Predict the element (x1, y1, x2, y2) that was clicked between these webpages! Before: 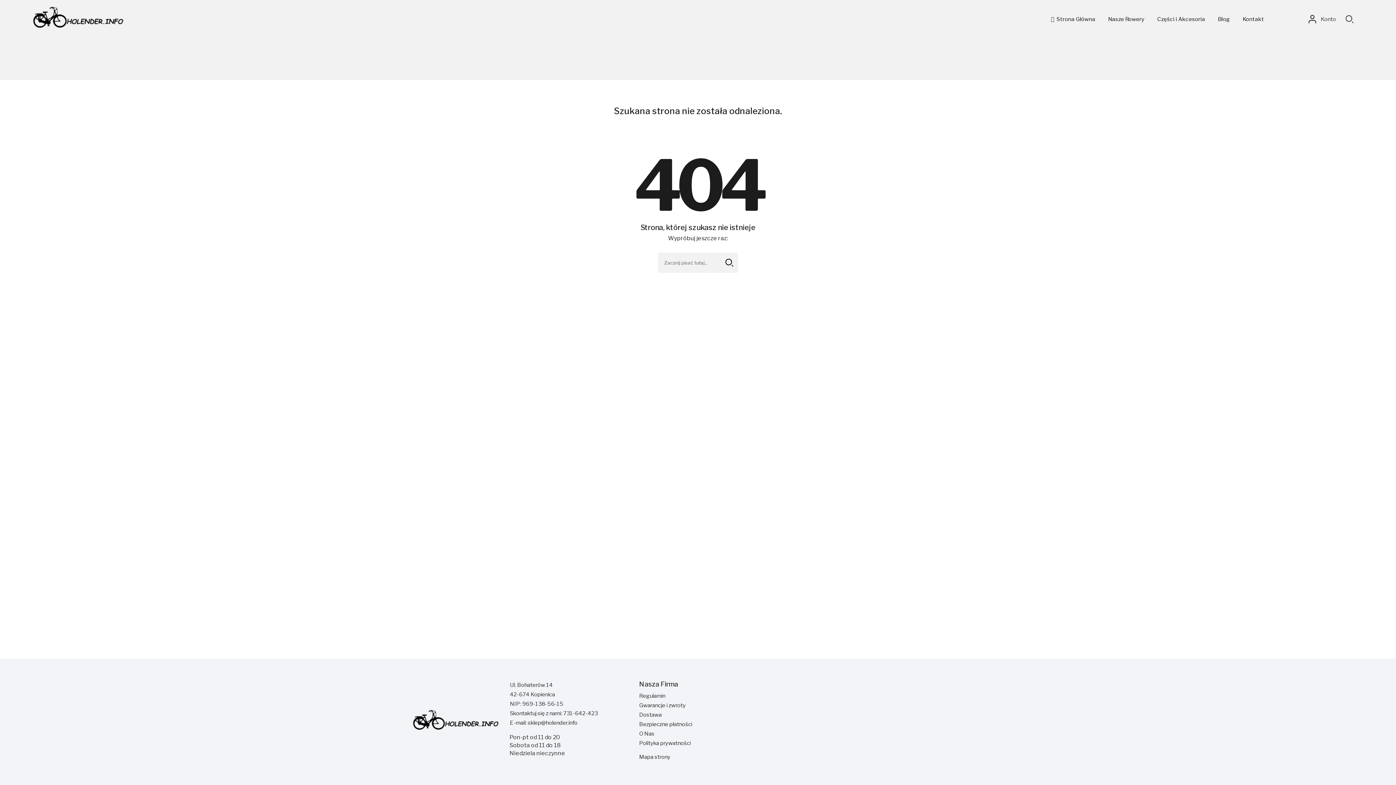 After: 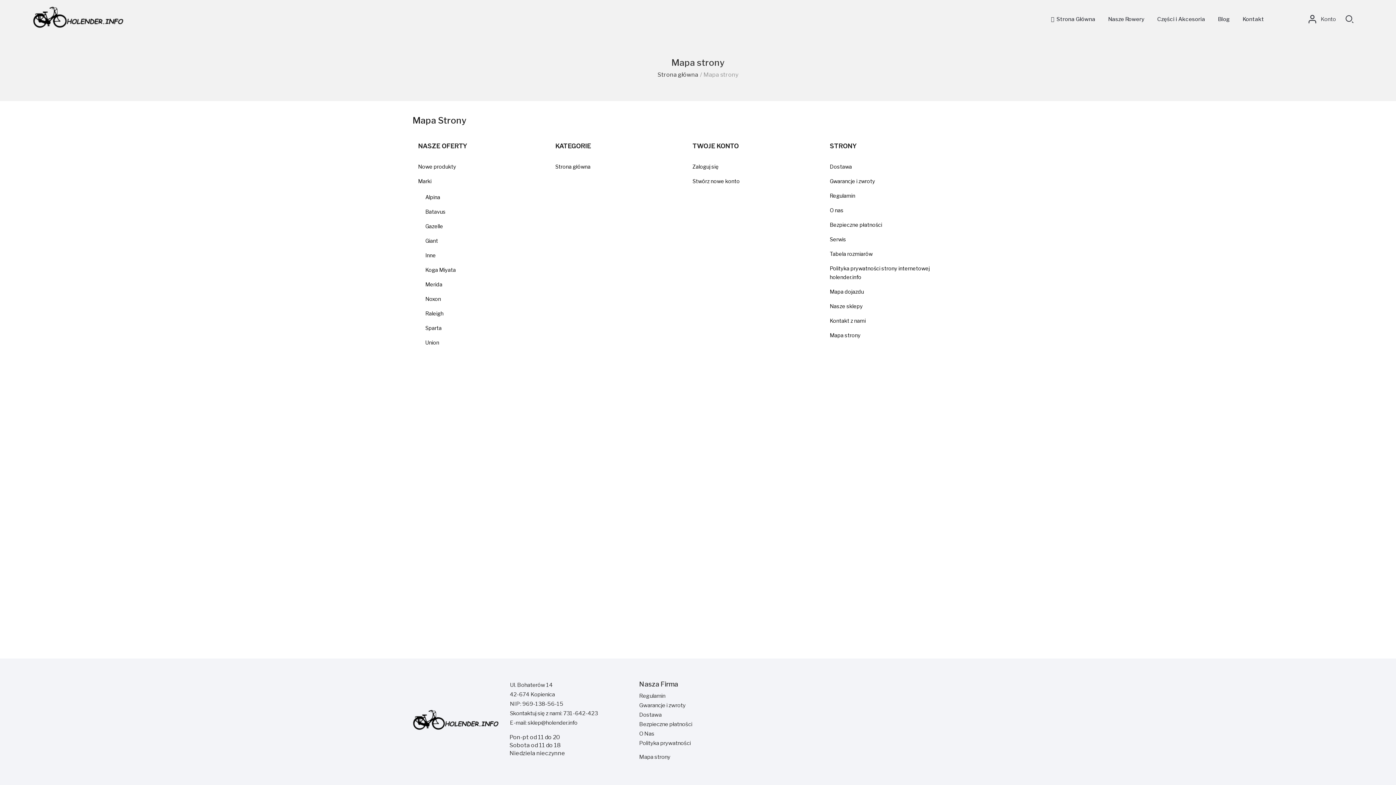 Action: bbox: (639, 754, 670, 760) label: Mapa strony